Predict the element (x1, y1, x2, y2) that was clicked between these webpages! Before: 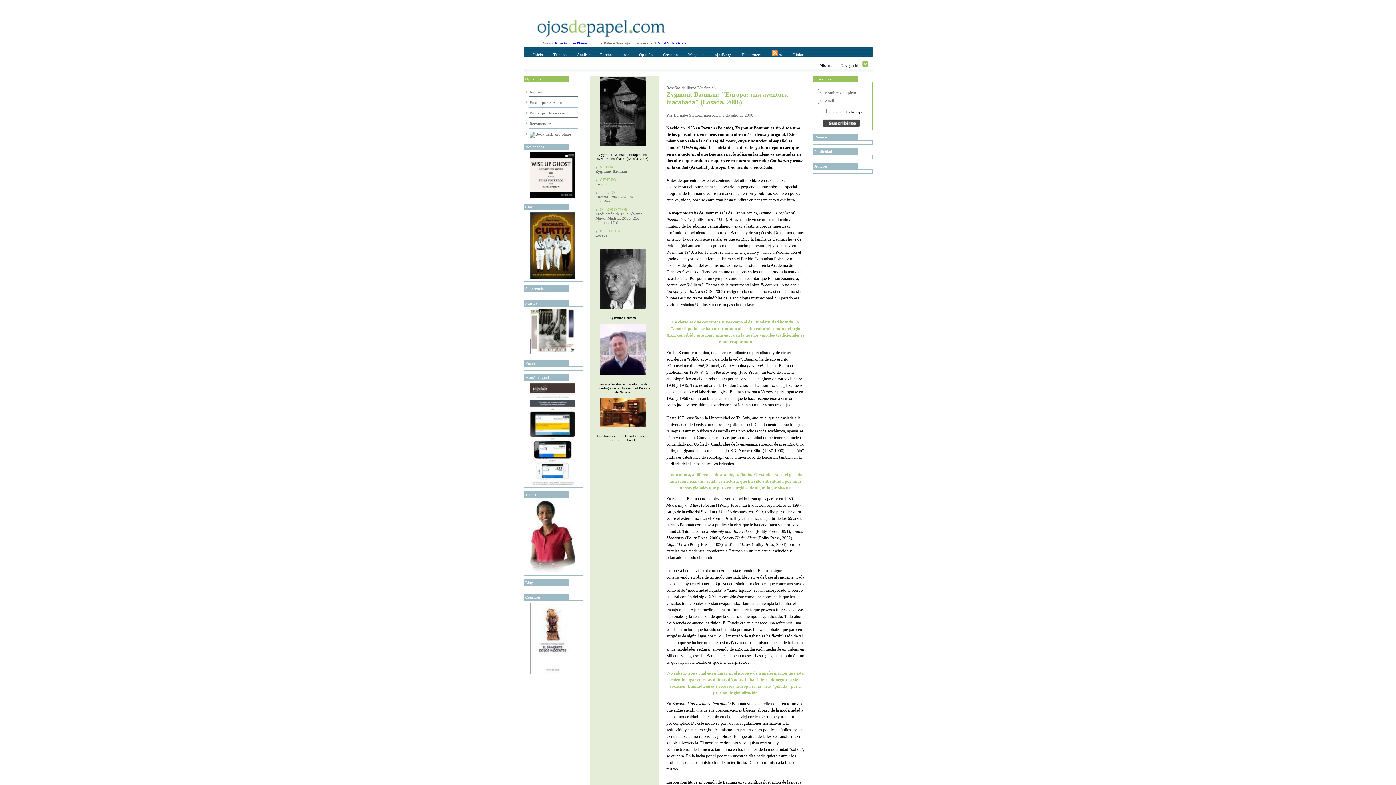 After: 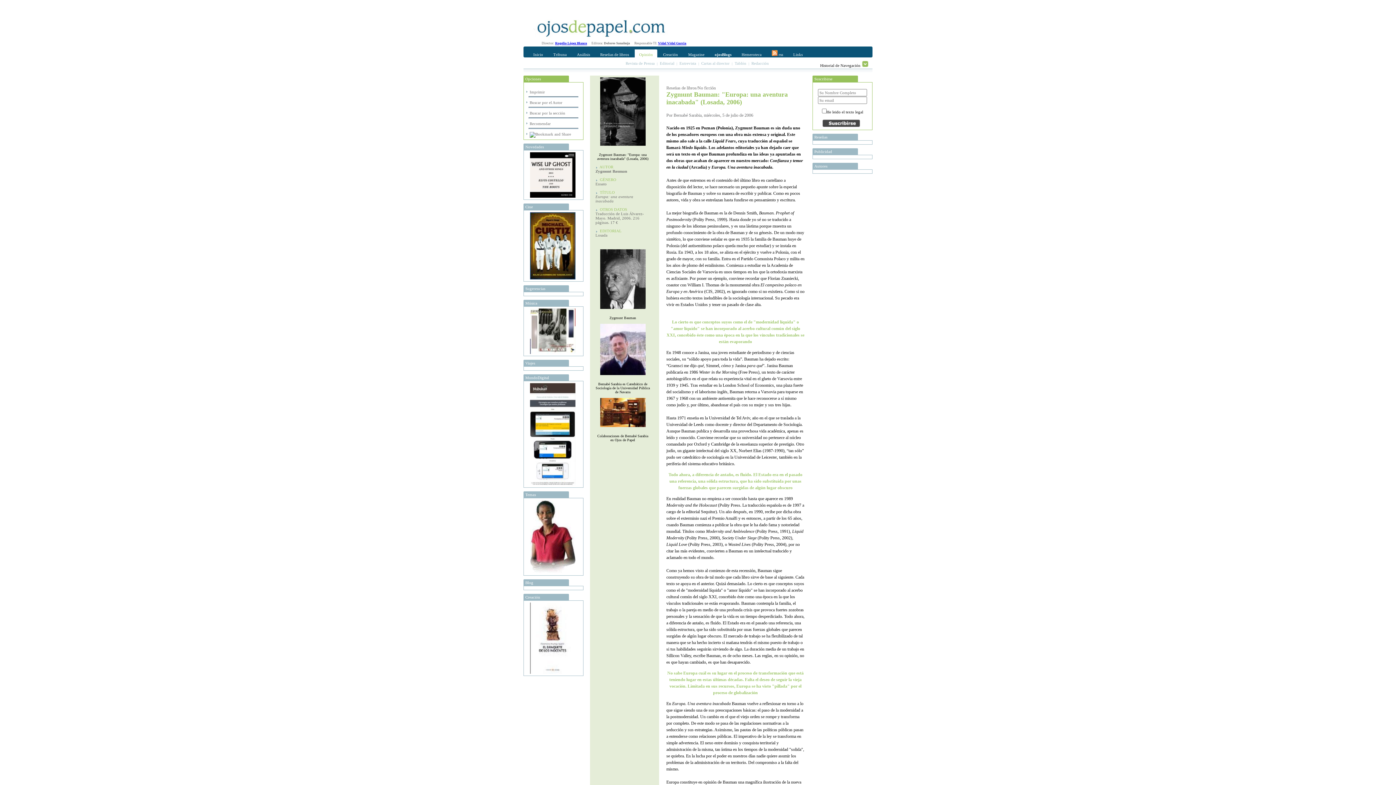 Action: bbox: (634, 49, 657, 57) label: Opinión